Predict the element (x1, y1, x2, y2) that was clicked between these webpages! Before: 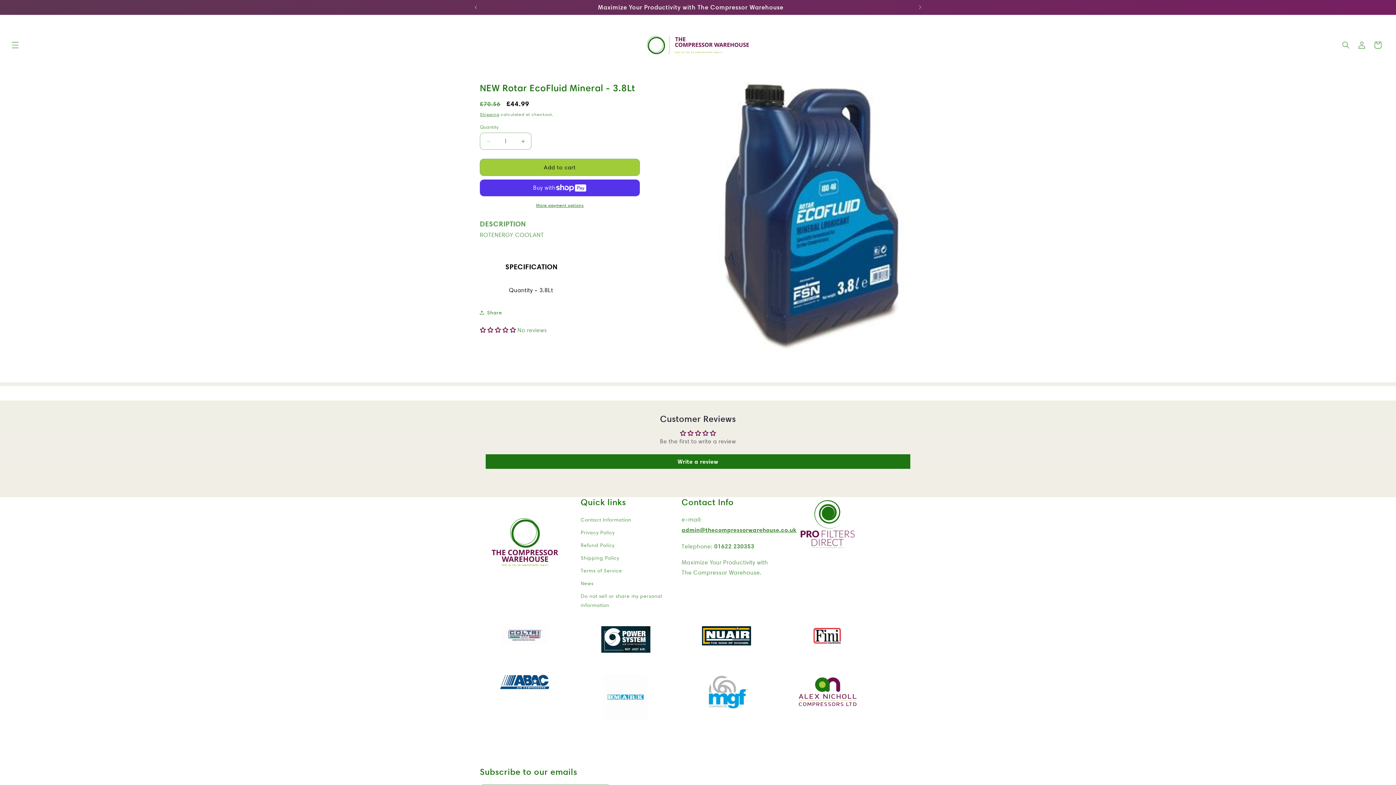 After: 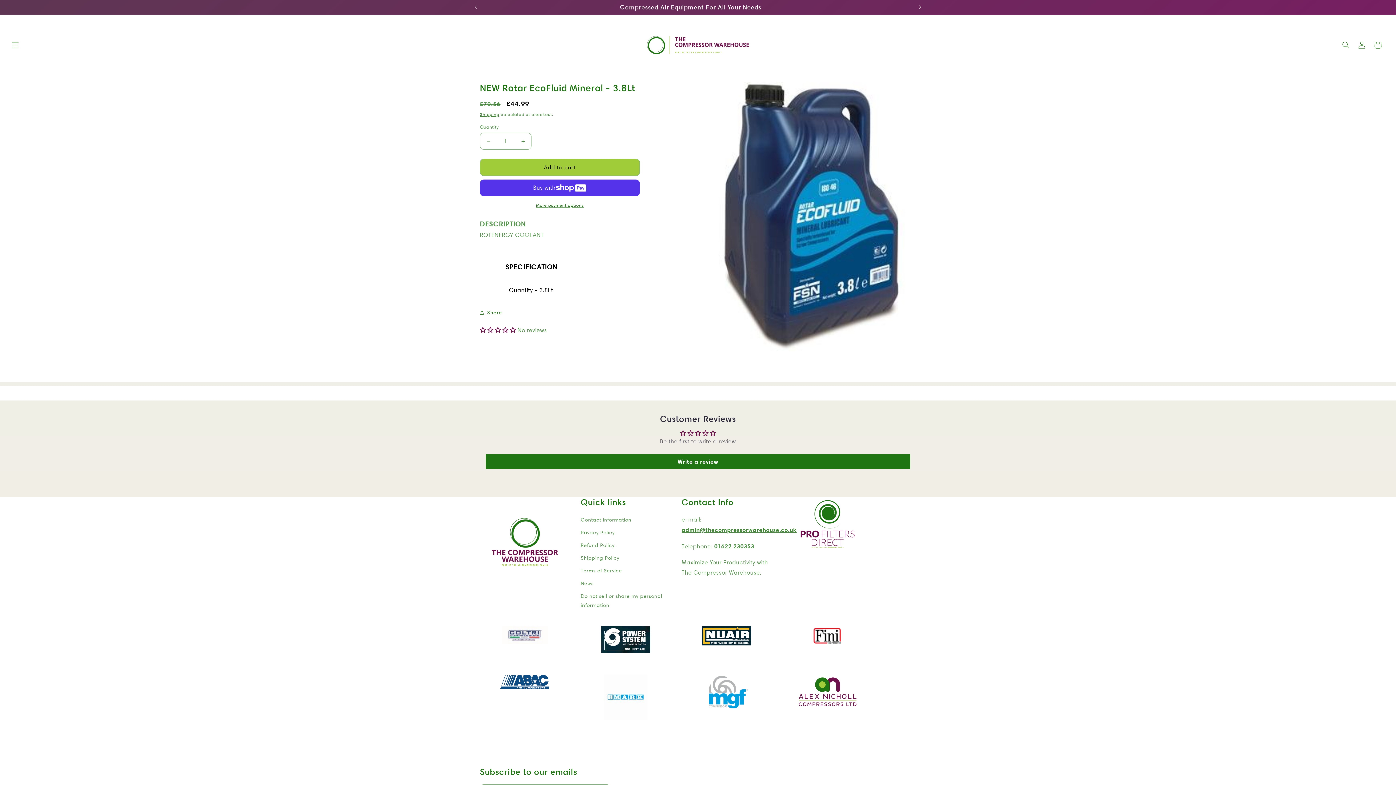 Action: bbox: (912, 0, 928, 14) label: Next announcement